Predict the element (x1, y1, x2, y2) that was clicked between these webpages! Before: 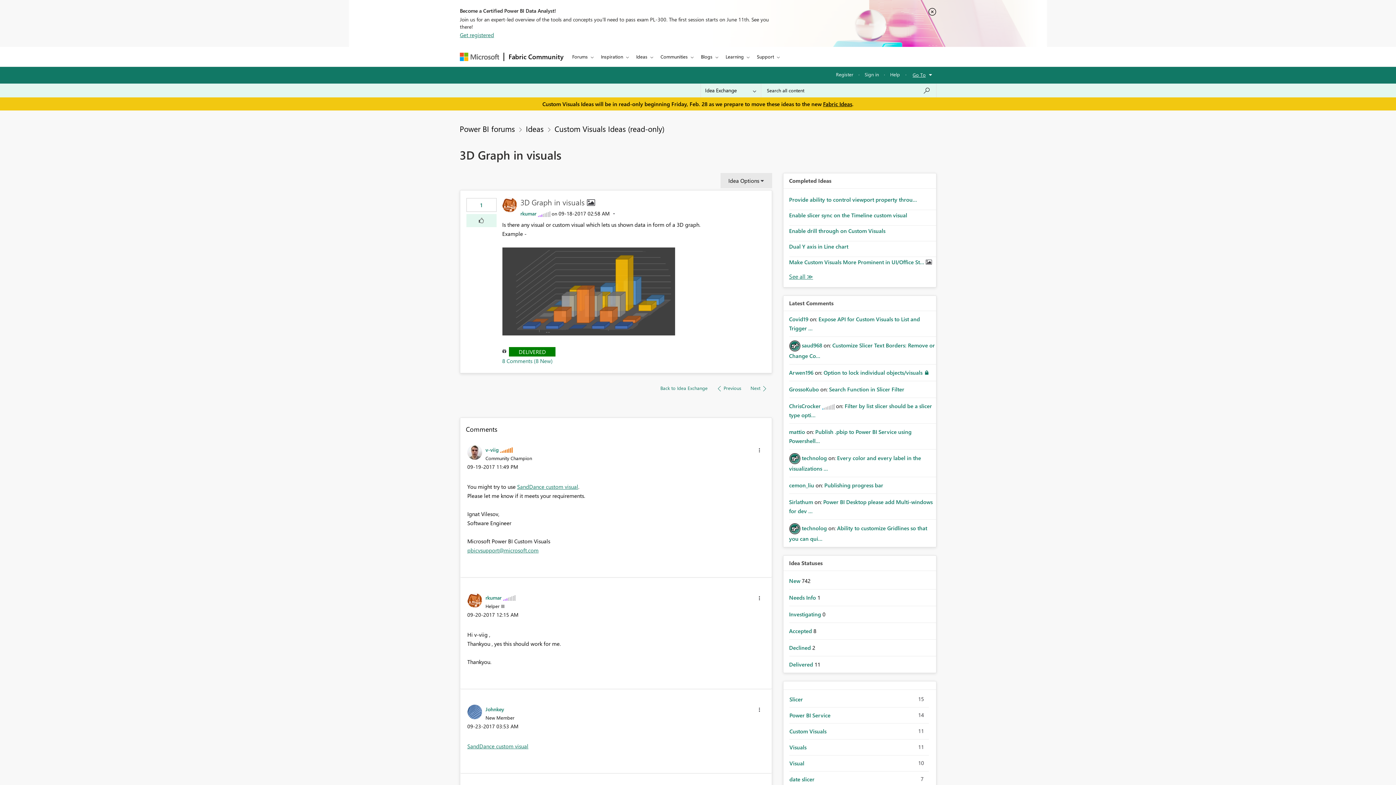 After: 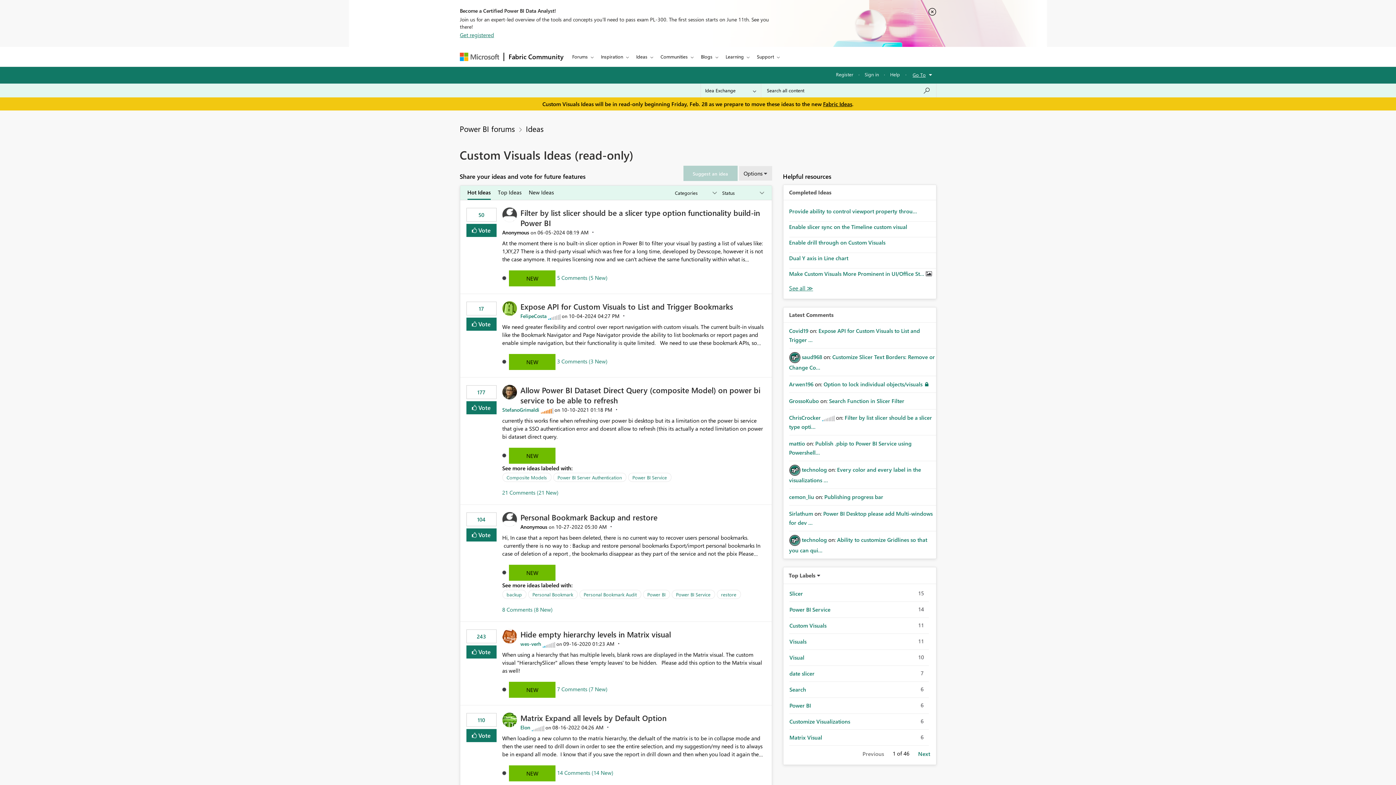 Action: bbox: (554, 123, 664, 133) label: Custom Visuals Ideas (read-only)